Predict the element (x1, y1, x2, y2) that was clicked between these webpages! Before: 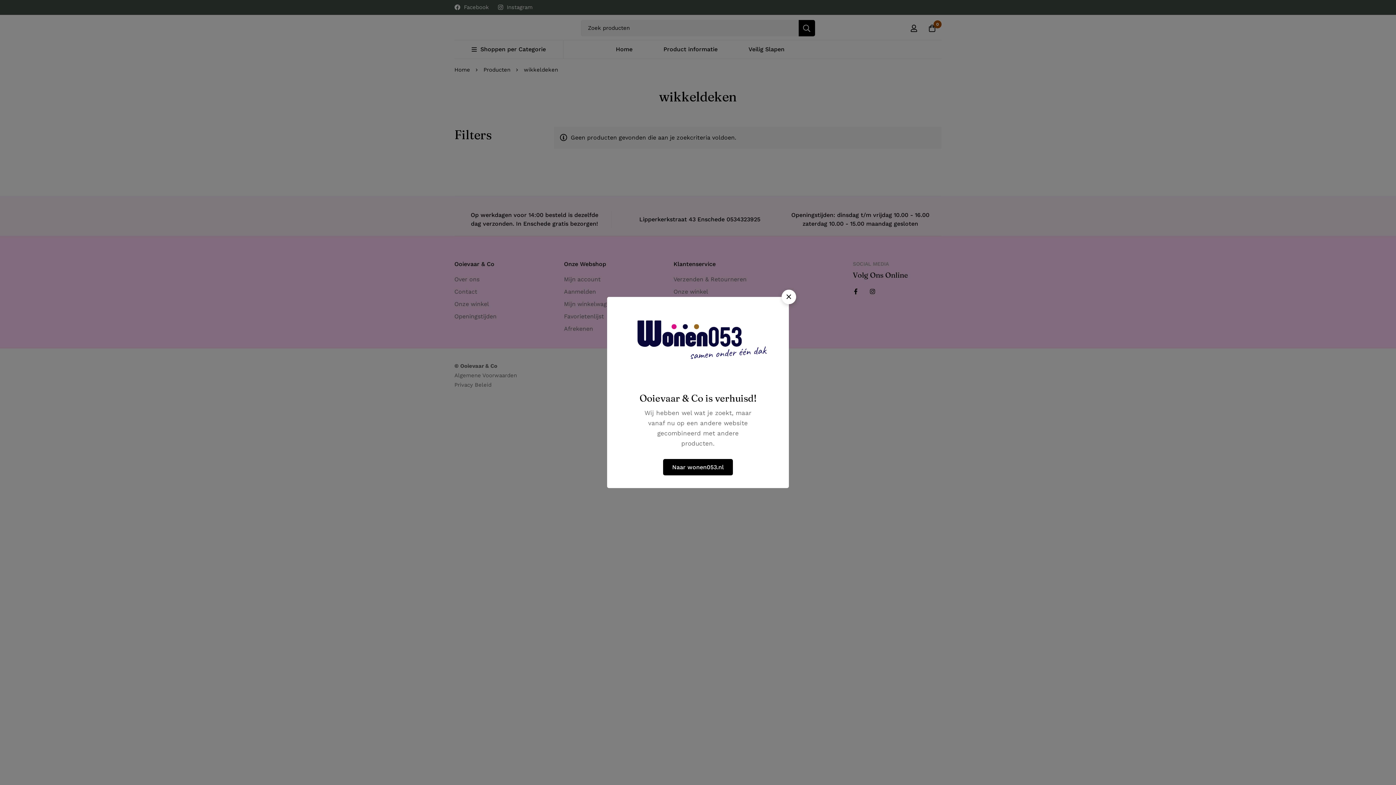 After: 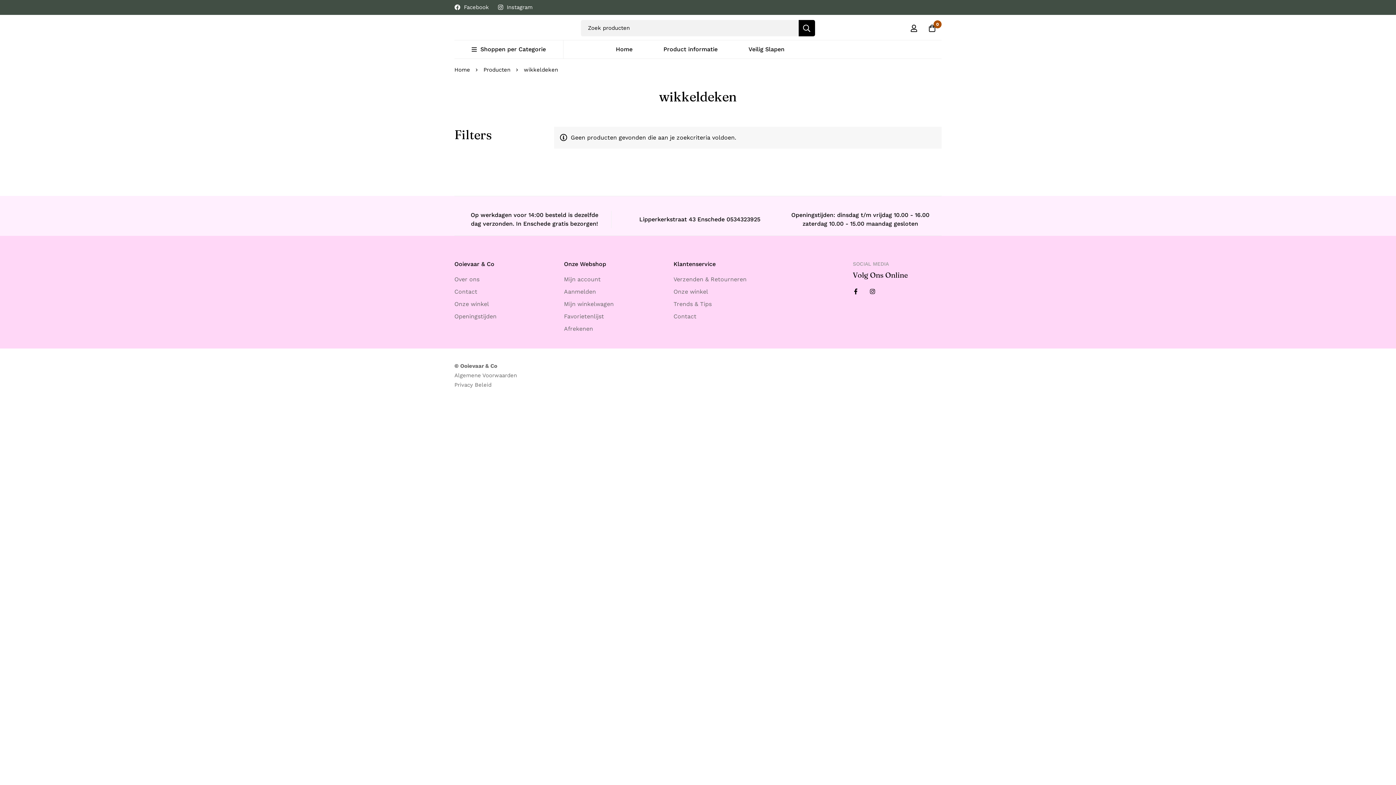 Action: bbox: (781, 289, 796, 304) label: Close